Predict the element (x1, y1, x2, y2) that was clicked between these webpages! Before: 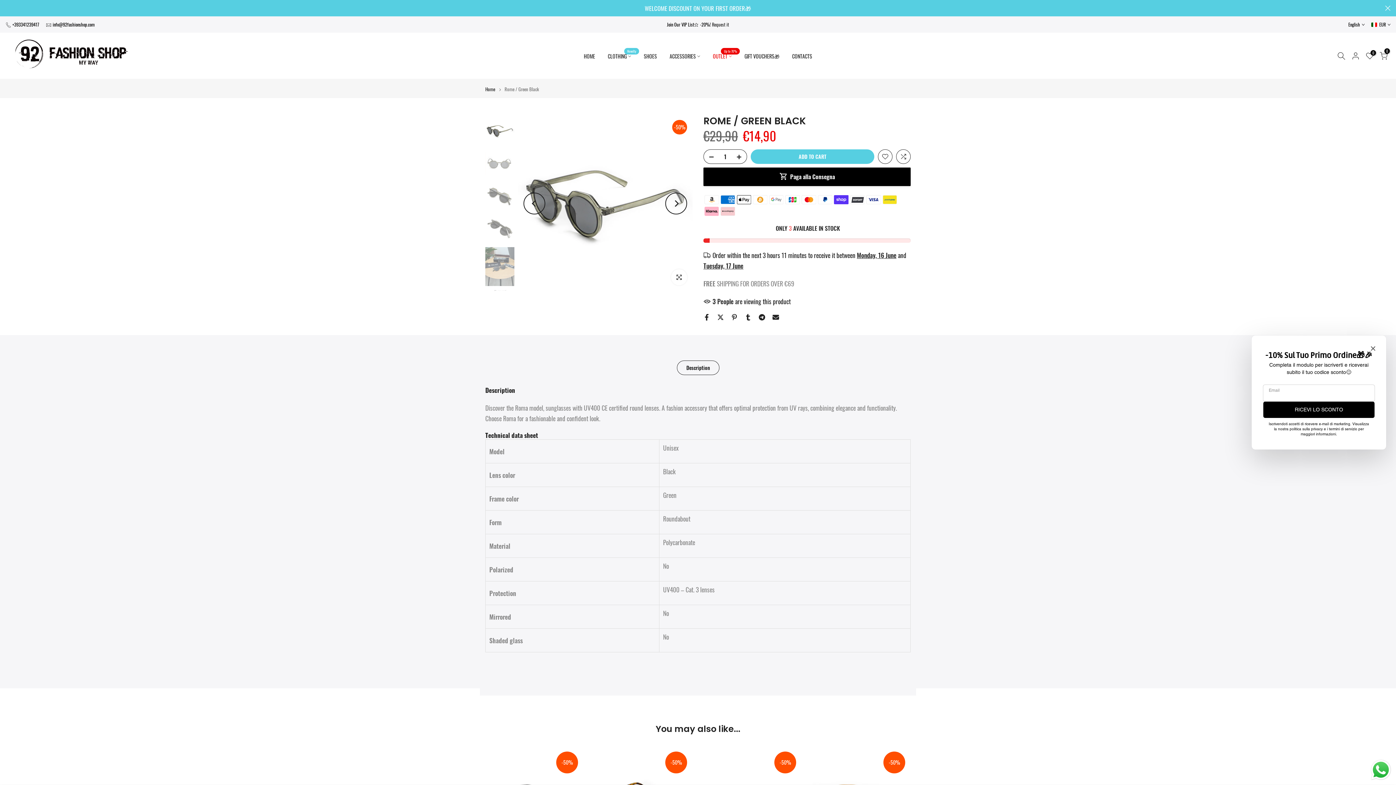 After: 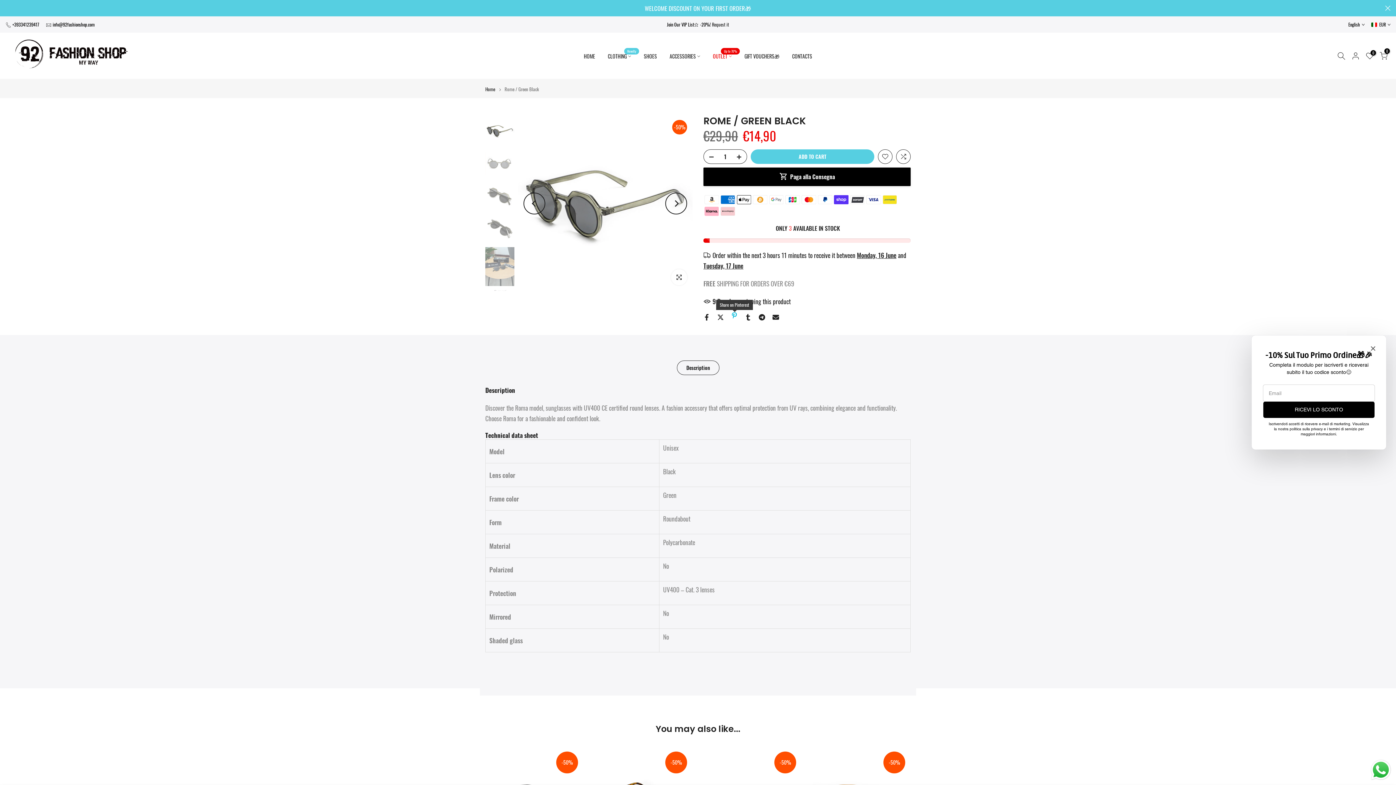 Action: bbox: (731, 314, 737, 320)